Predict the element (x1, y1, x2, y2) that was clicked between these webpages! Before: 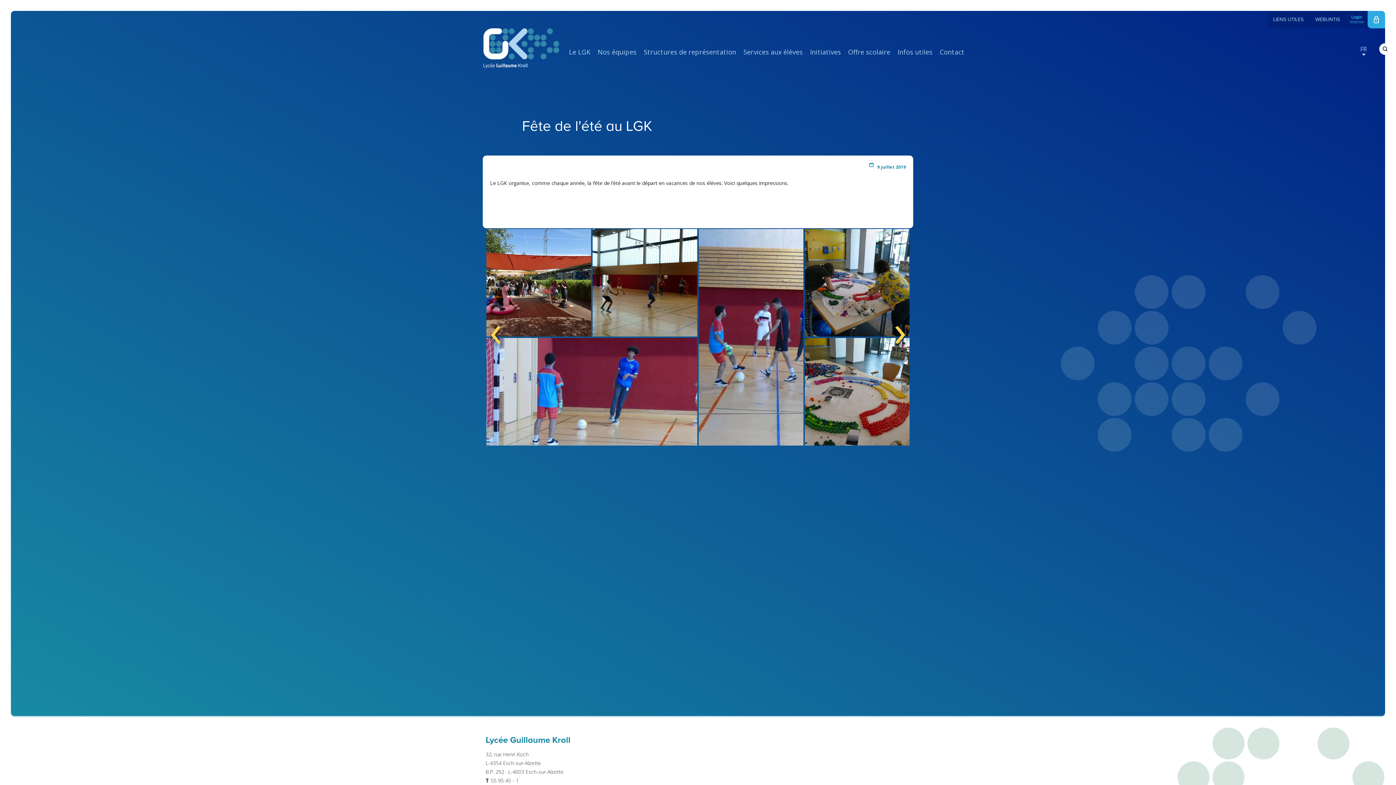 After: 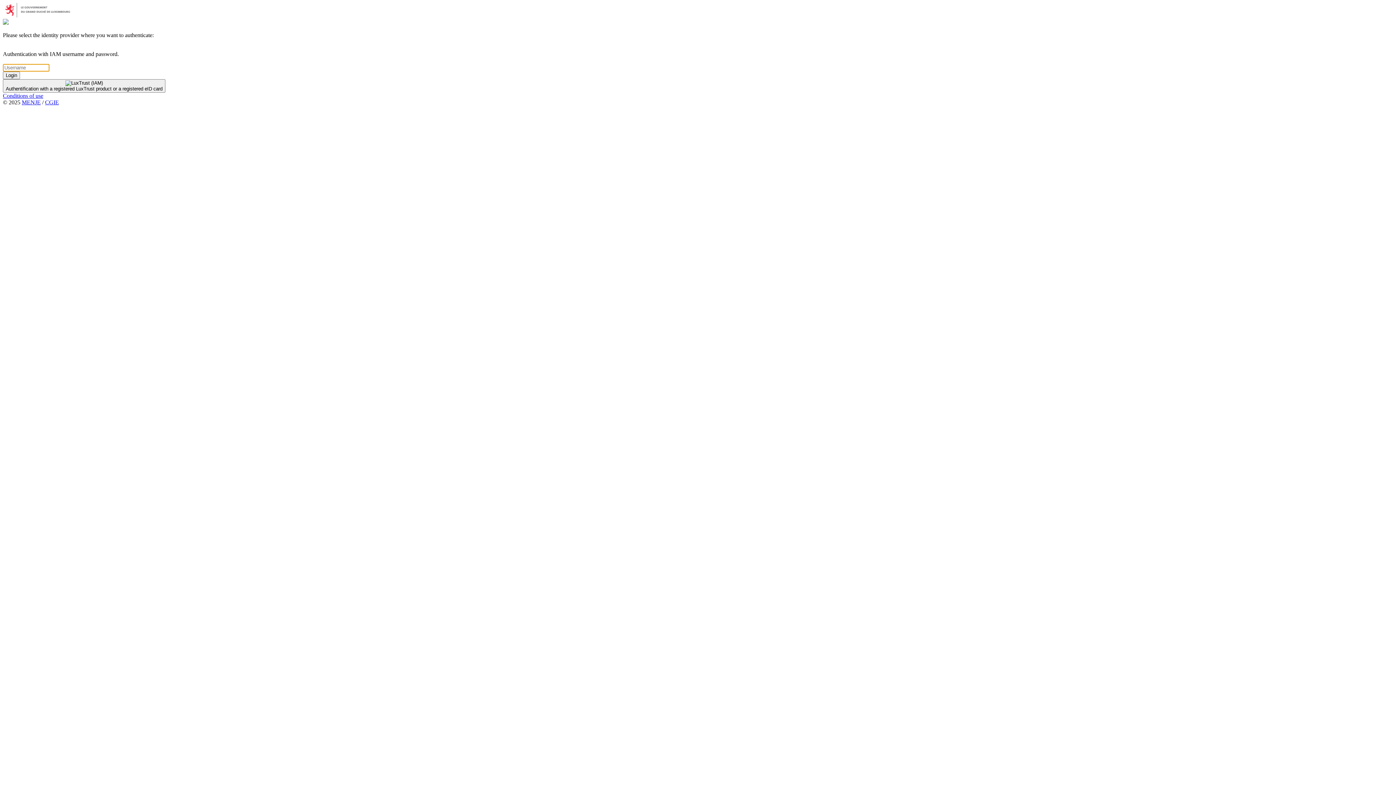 Action: bbox: (1368, 10, 1385, 28)